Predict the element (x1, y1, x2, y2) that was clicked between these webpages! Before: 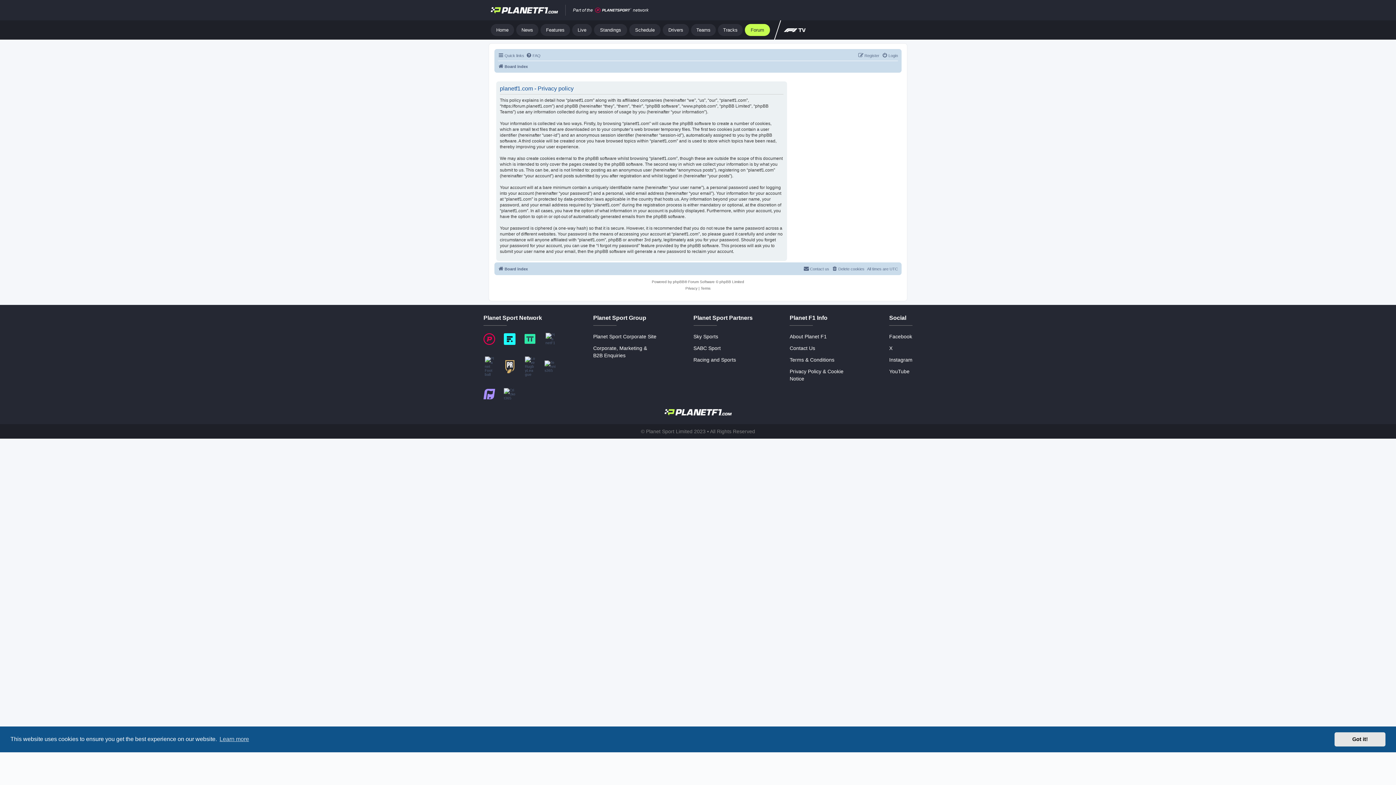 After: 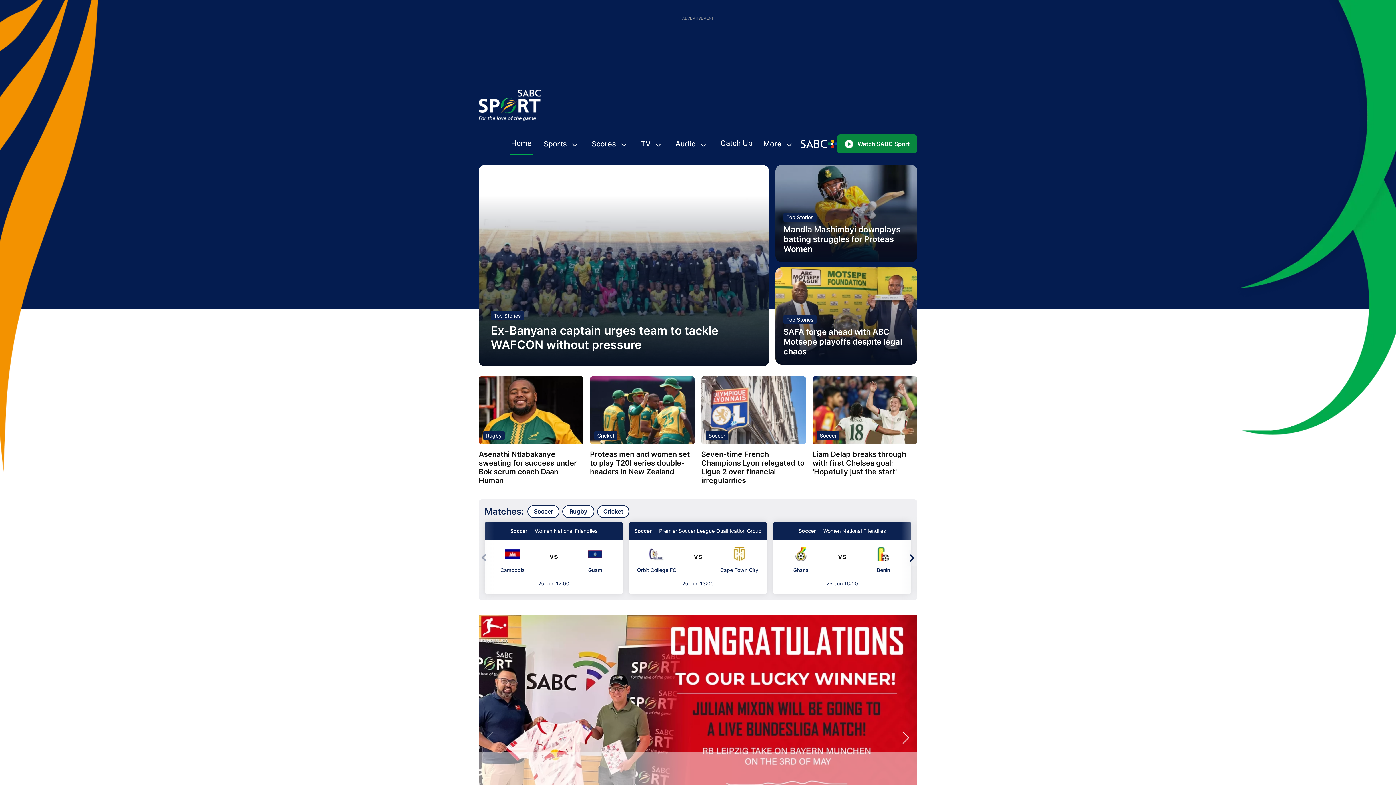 Action: bbox: (693, 344, 752, 352) label: SABC Sport